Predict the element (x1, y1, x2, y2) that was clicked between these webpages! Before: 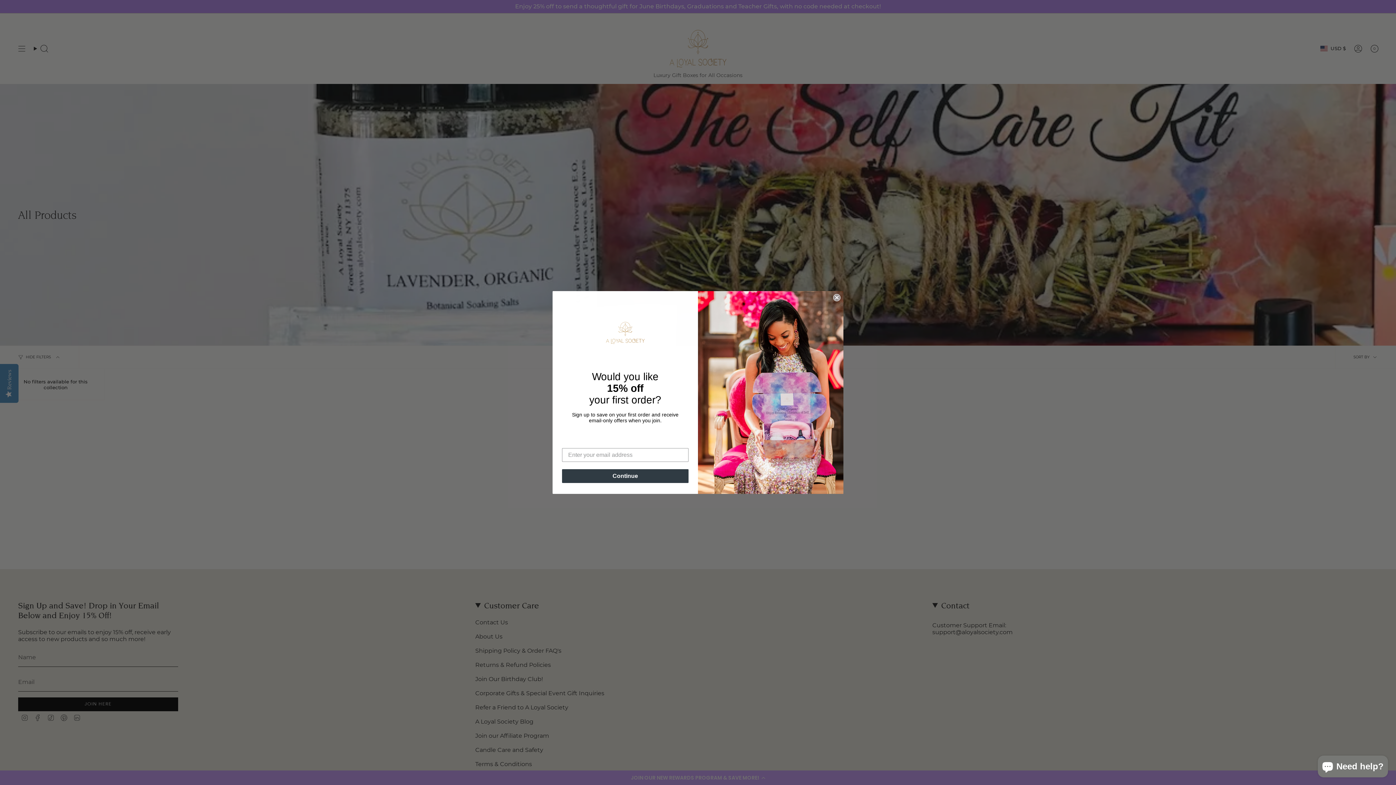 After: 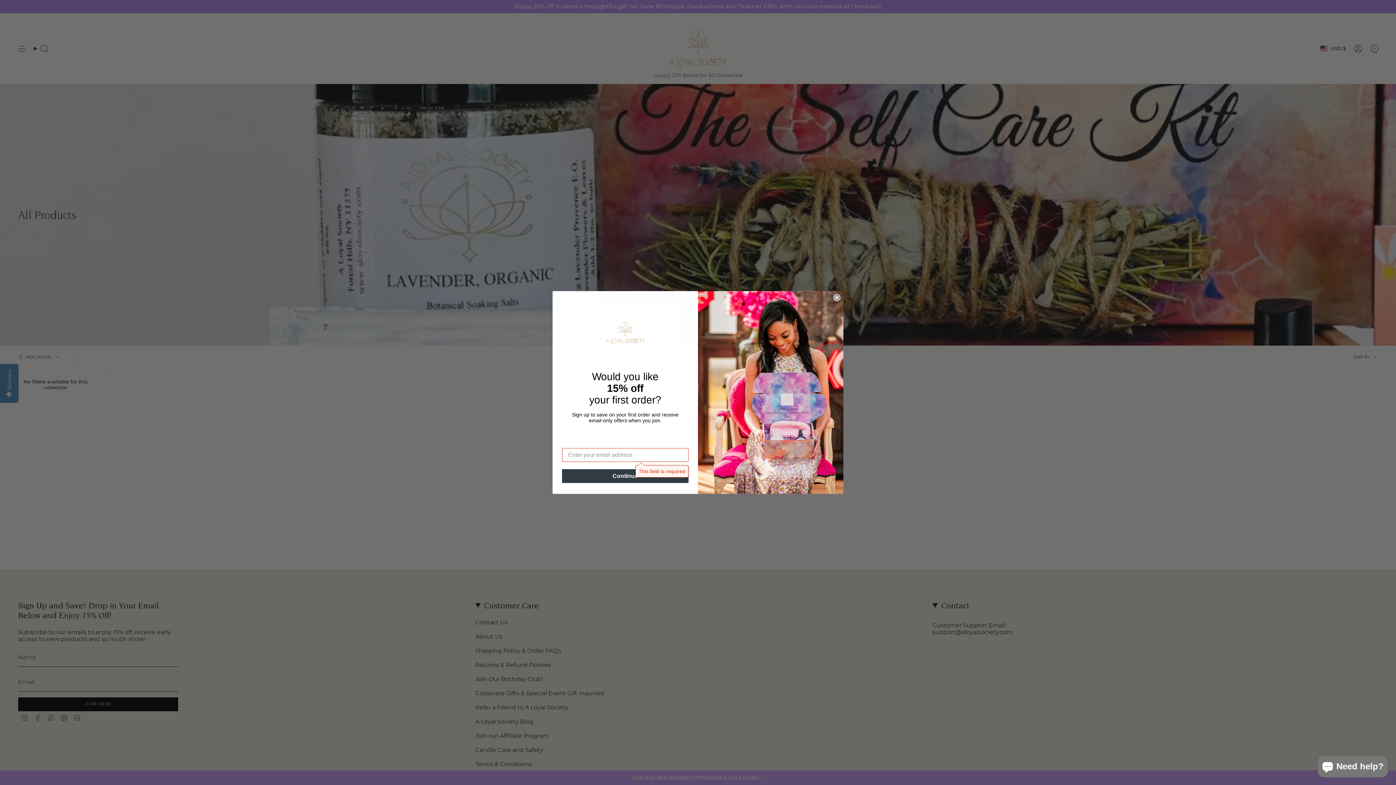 Action: label: Continue bbox: (562, 469, 688, 483)